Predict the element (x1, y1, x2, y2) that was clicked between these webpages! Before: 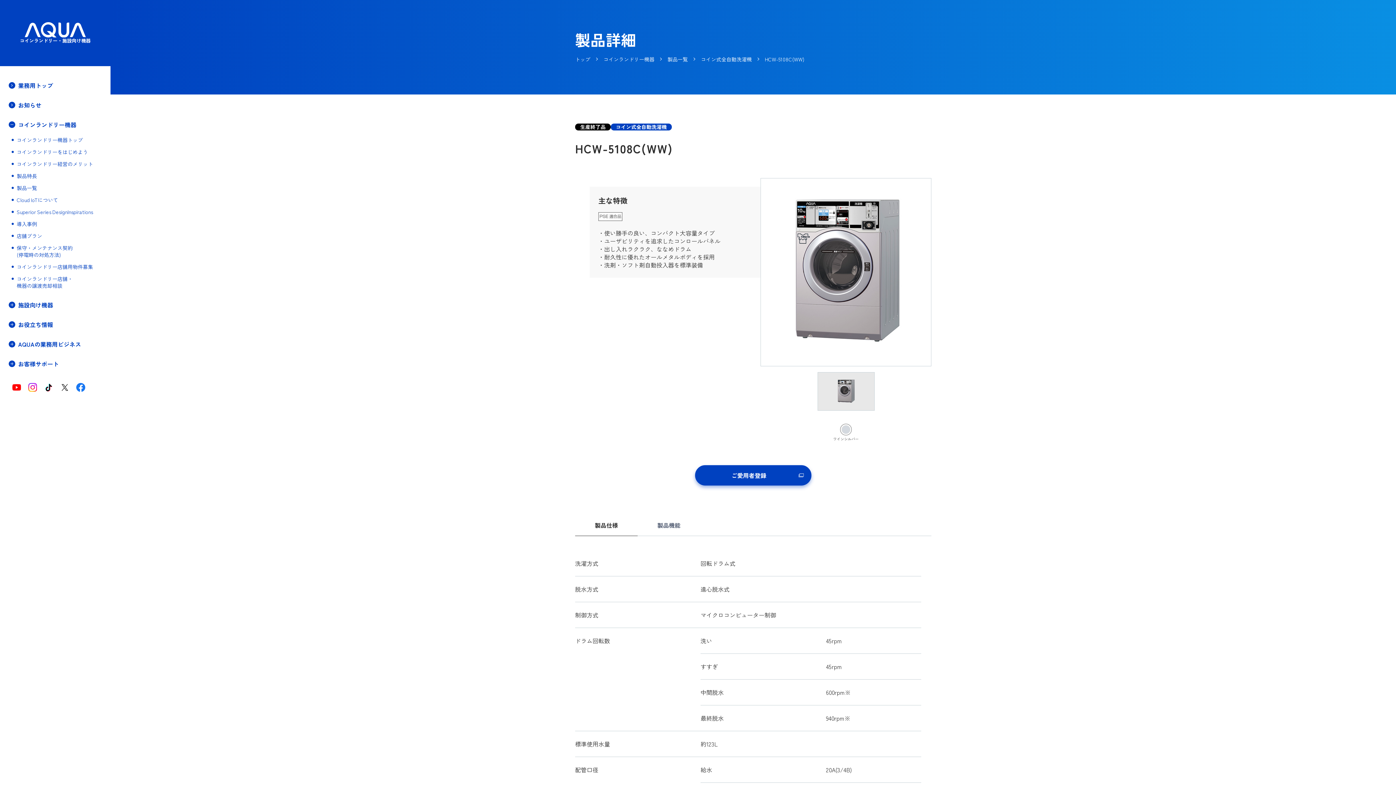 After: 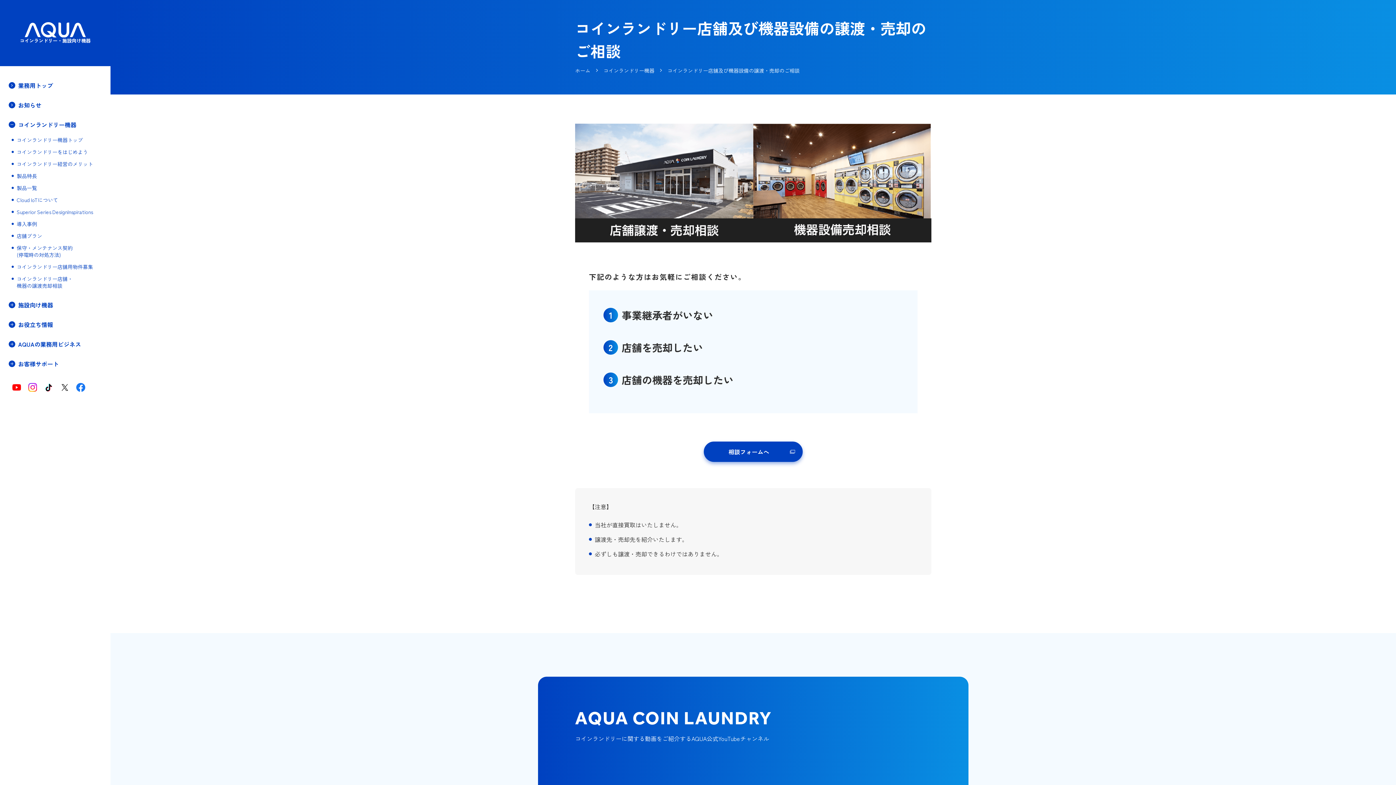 Action: bbox: (11, 275, 72, 289) label: コインランドリー店舗・
機器の譲渡売却相談